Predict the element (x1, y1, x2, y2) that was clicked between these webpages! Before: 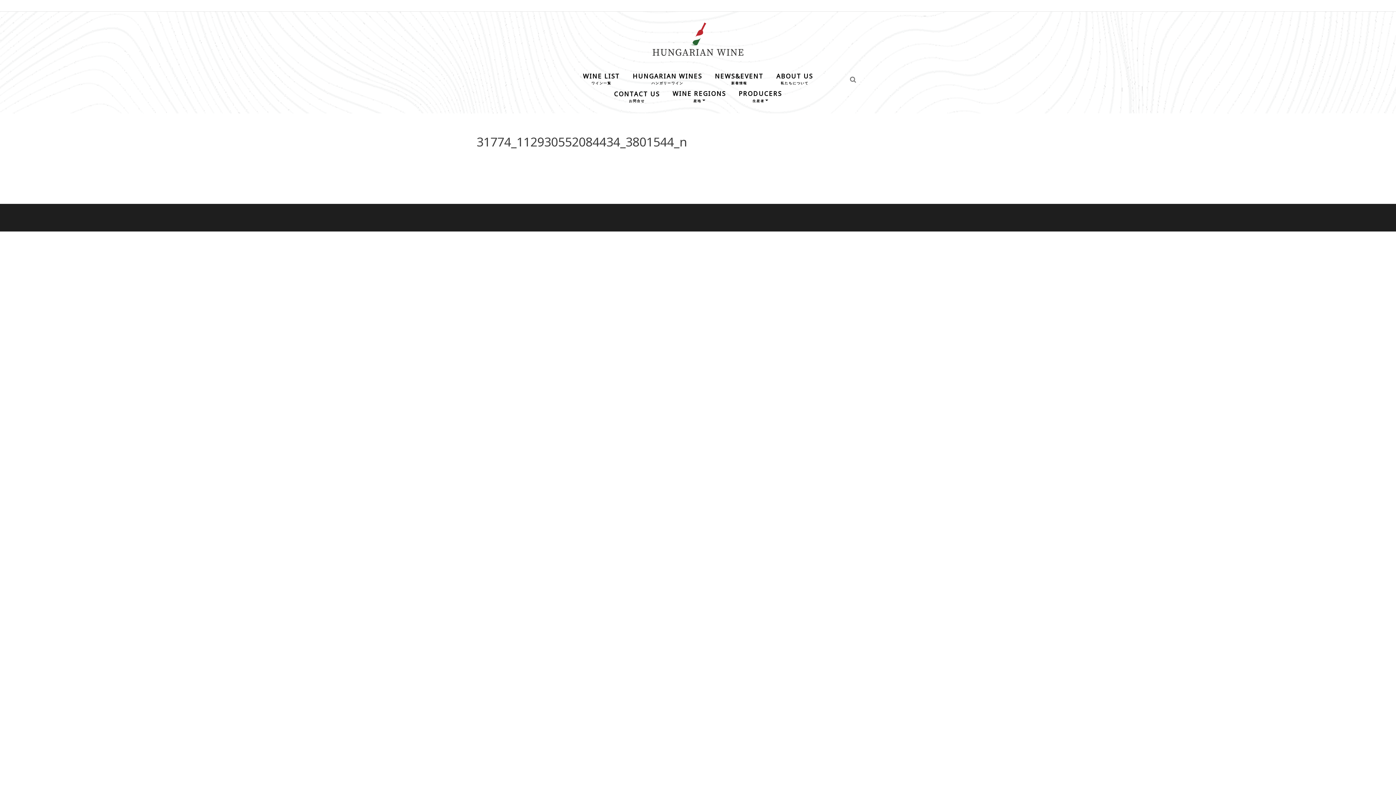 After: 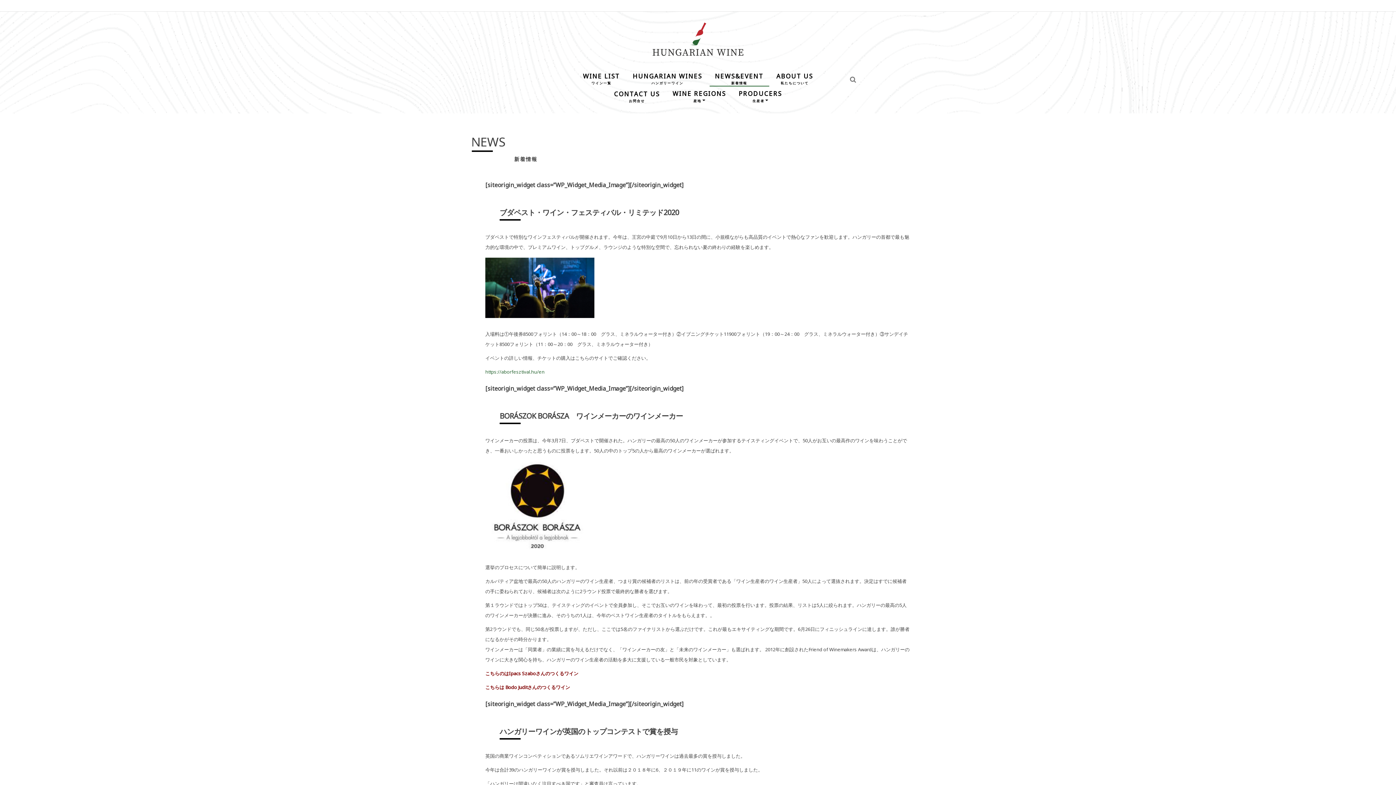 Action: label: NEWS&EVENT
新着情報 bbox: (709, 69, 769, 84)